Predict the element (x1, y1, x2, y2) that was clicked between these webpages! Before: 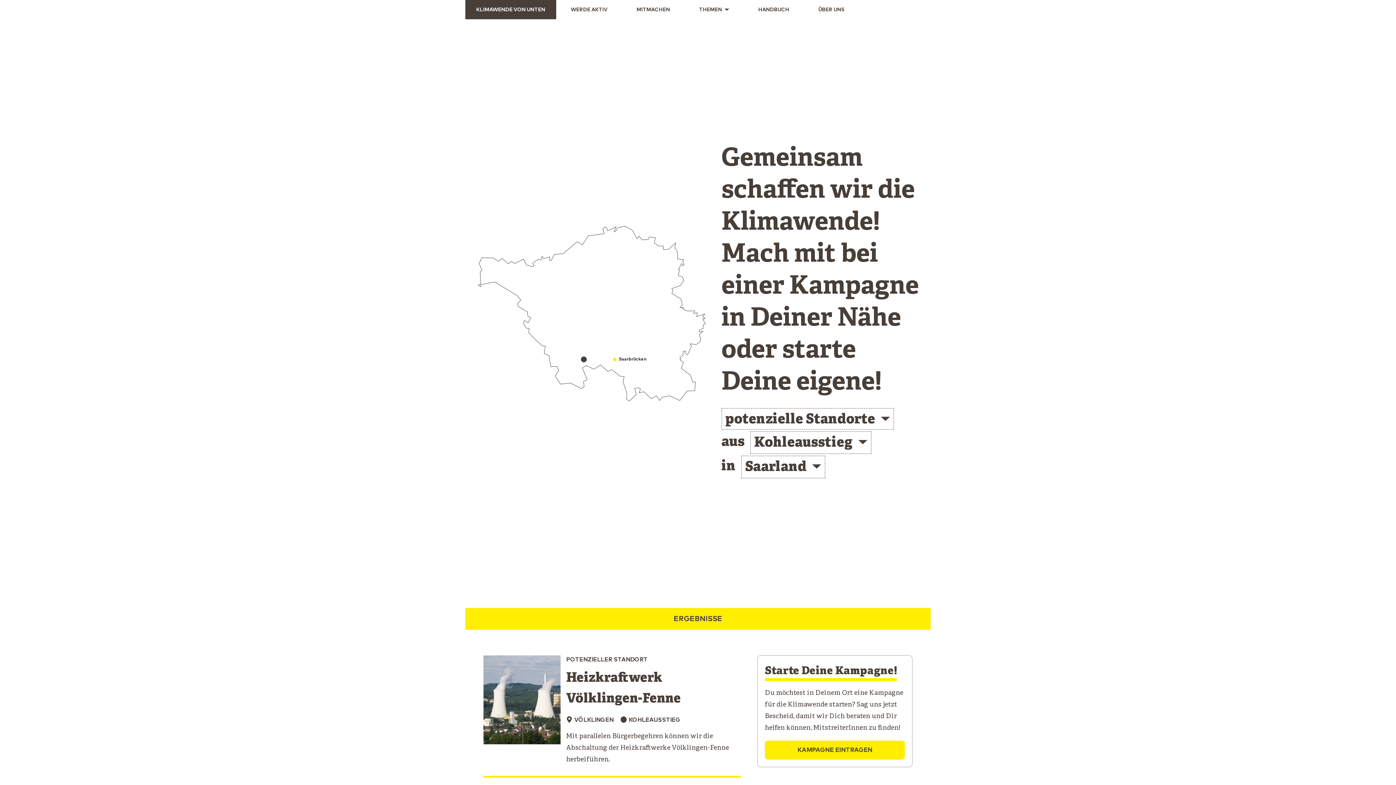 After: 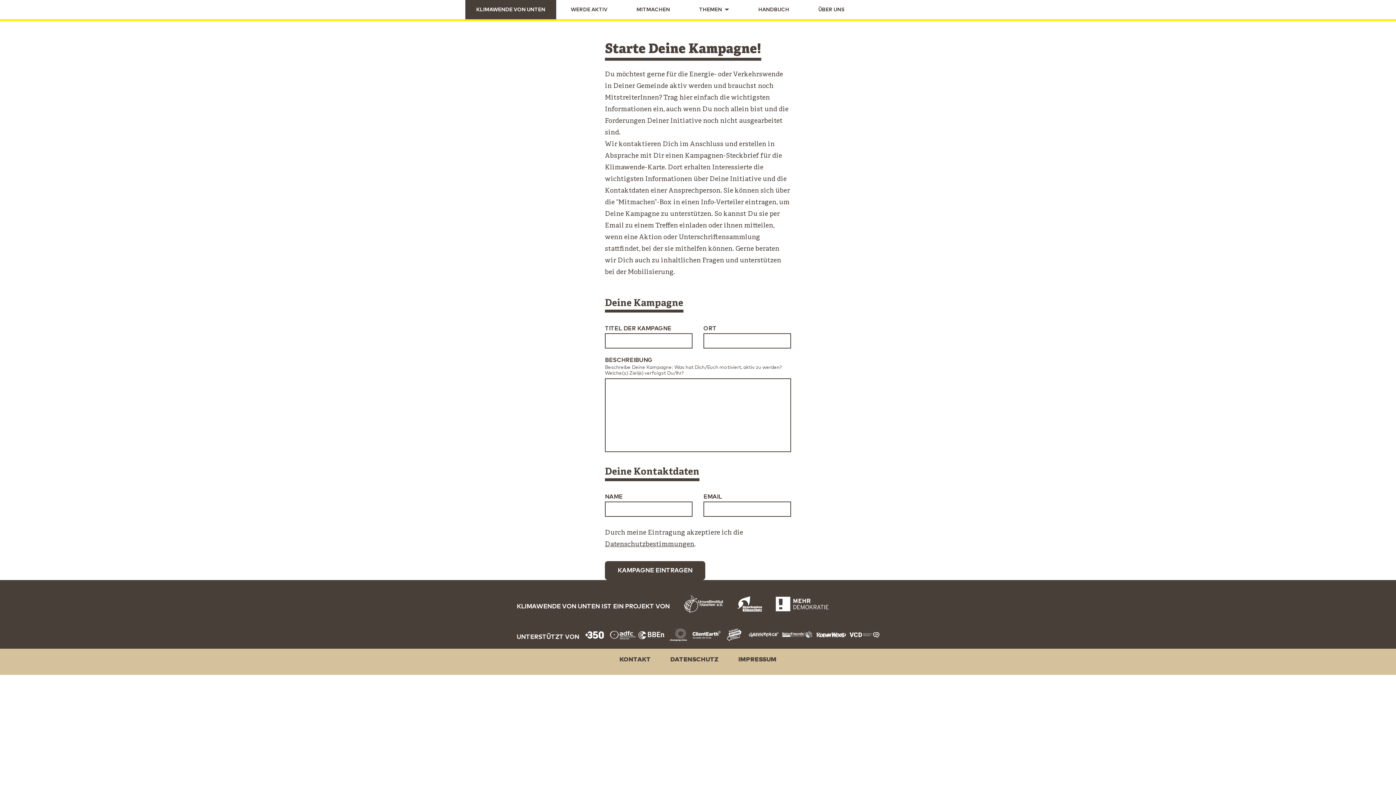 Action: bbox: (797, 747, 872, 753) label: KAMPAGNE EINTRAGEN